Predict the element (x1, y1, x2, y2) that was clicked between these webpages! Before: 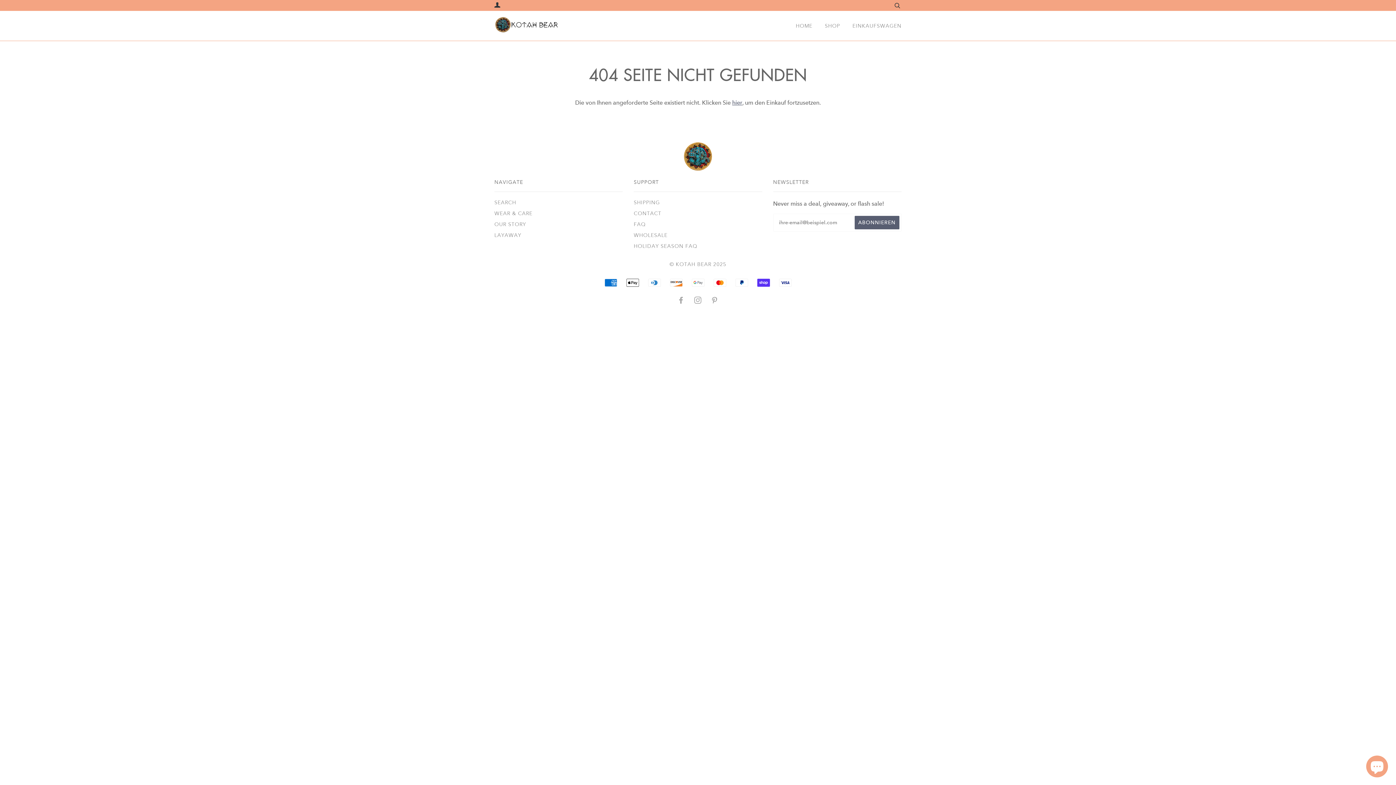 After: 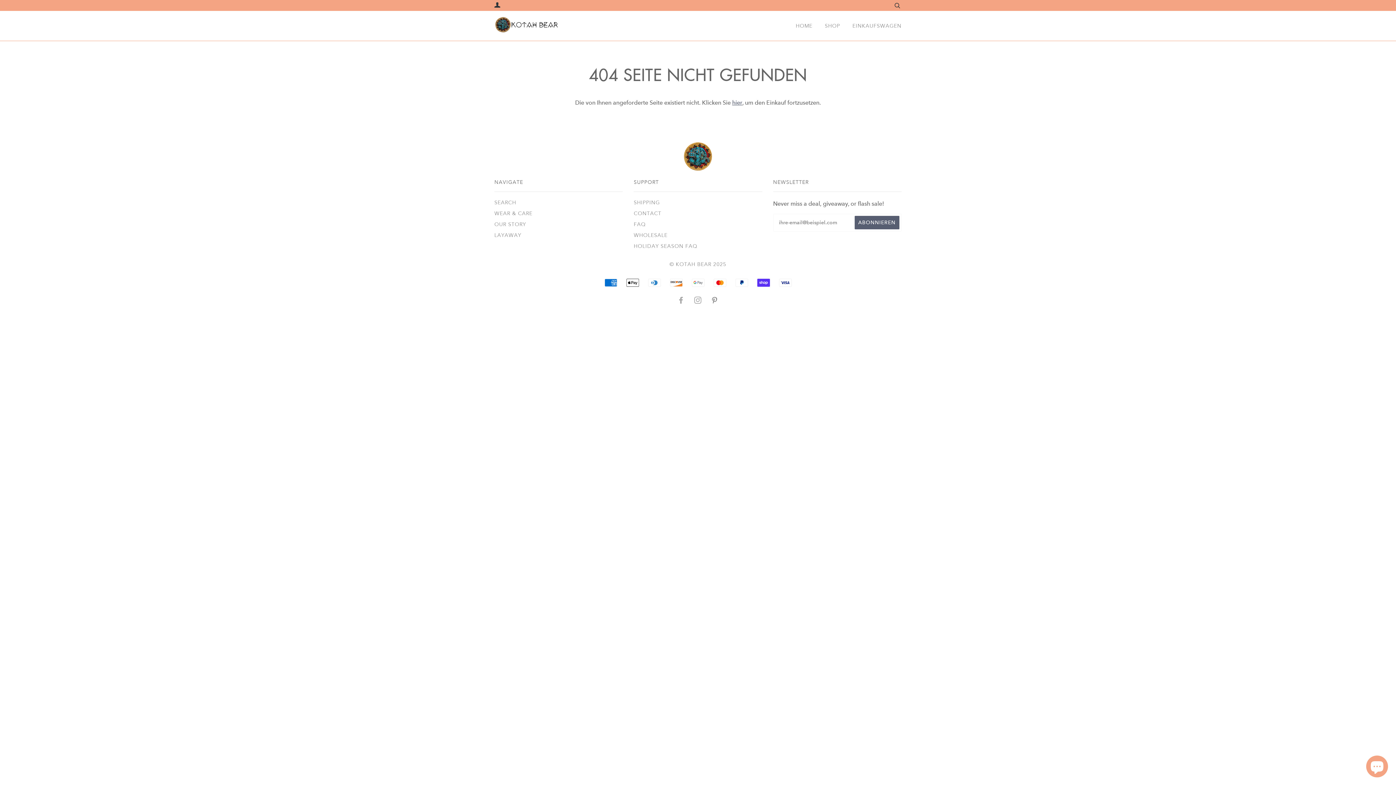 Action: bbox: (711, 298, 718, 304) label: PINTEREST